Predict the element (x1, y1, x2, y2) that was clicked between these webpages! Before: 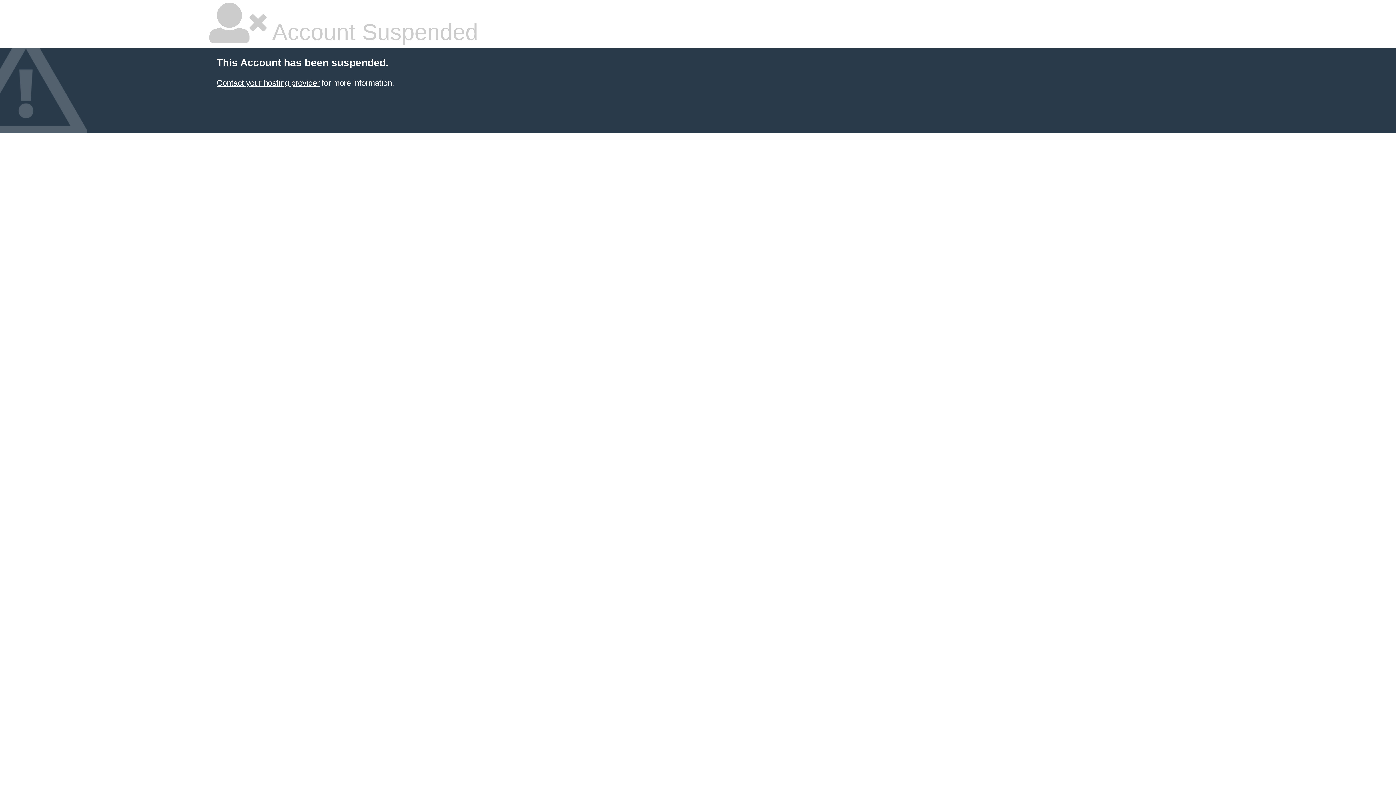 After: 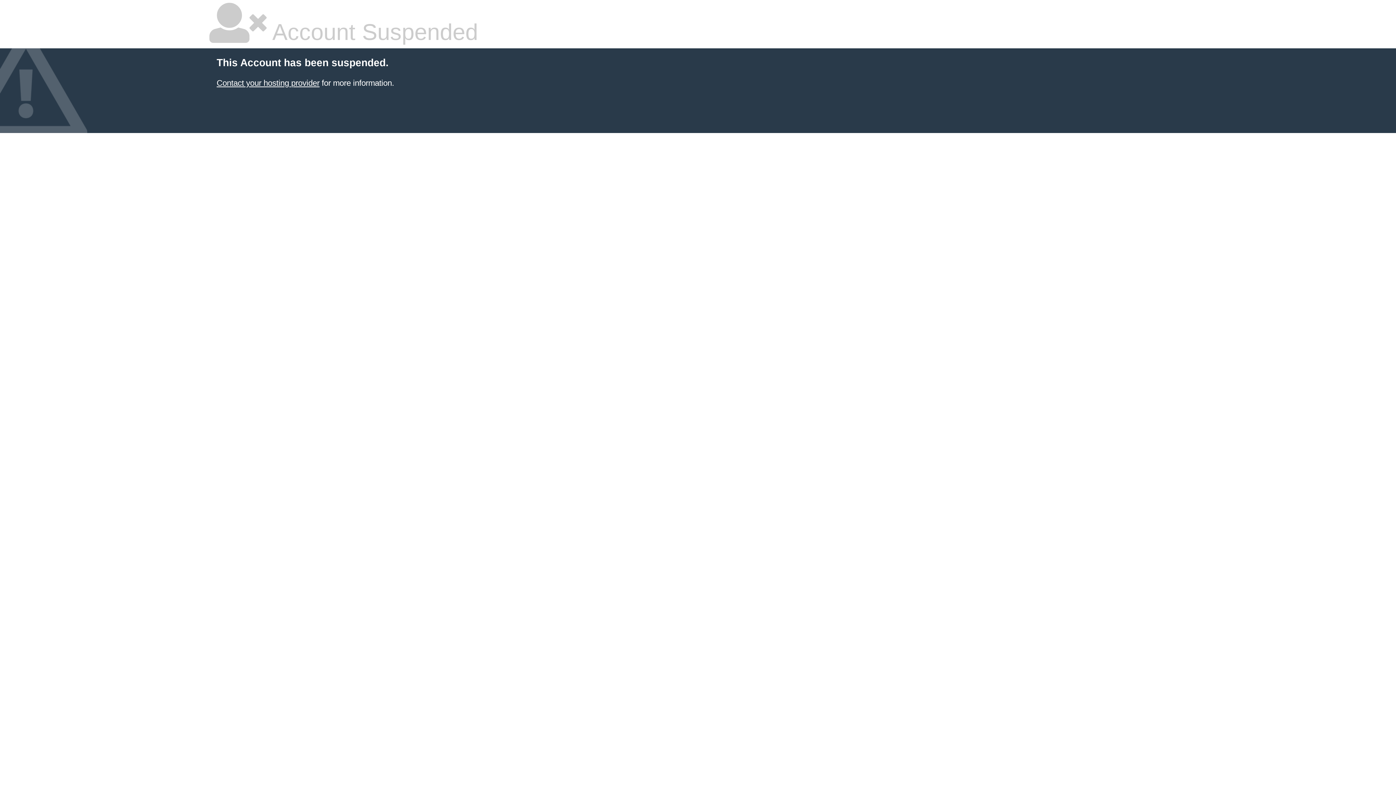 Action: label: Contact your hosting provider bbox: (216, 78, 319, 87)